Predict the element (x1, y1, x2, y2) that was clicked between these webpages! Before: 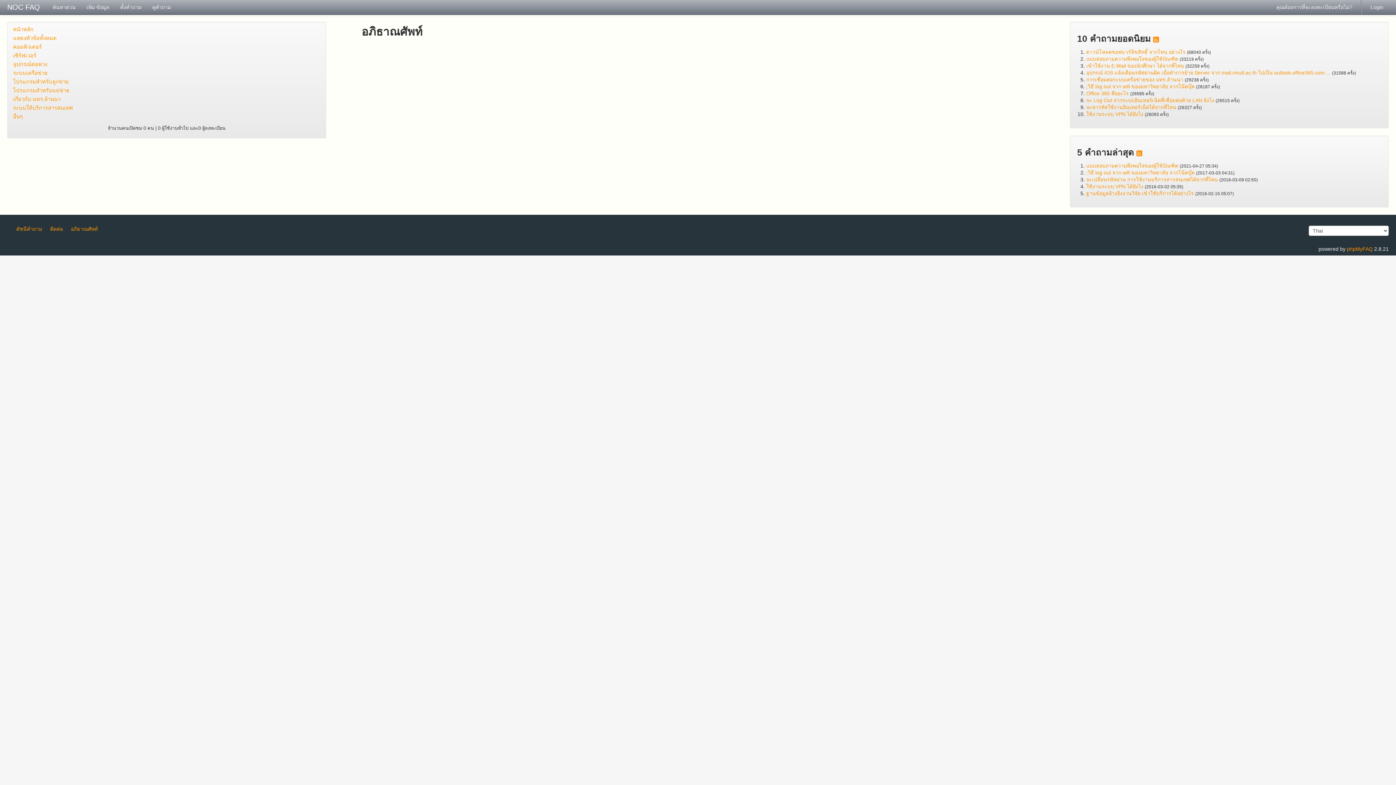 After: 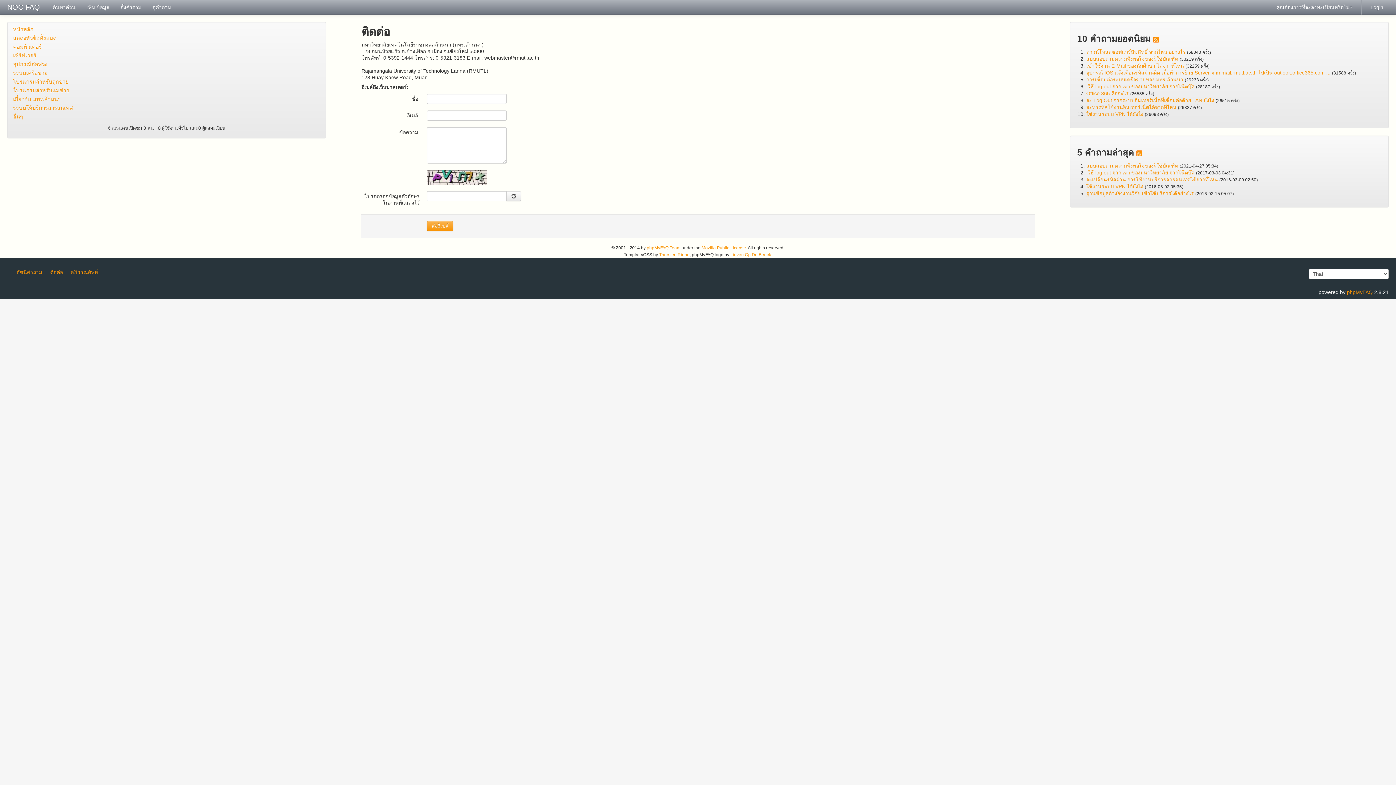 Action: bbox: (50, 226, 62, 232) label: ติดต่อ